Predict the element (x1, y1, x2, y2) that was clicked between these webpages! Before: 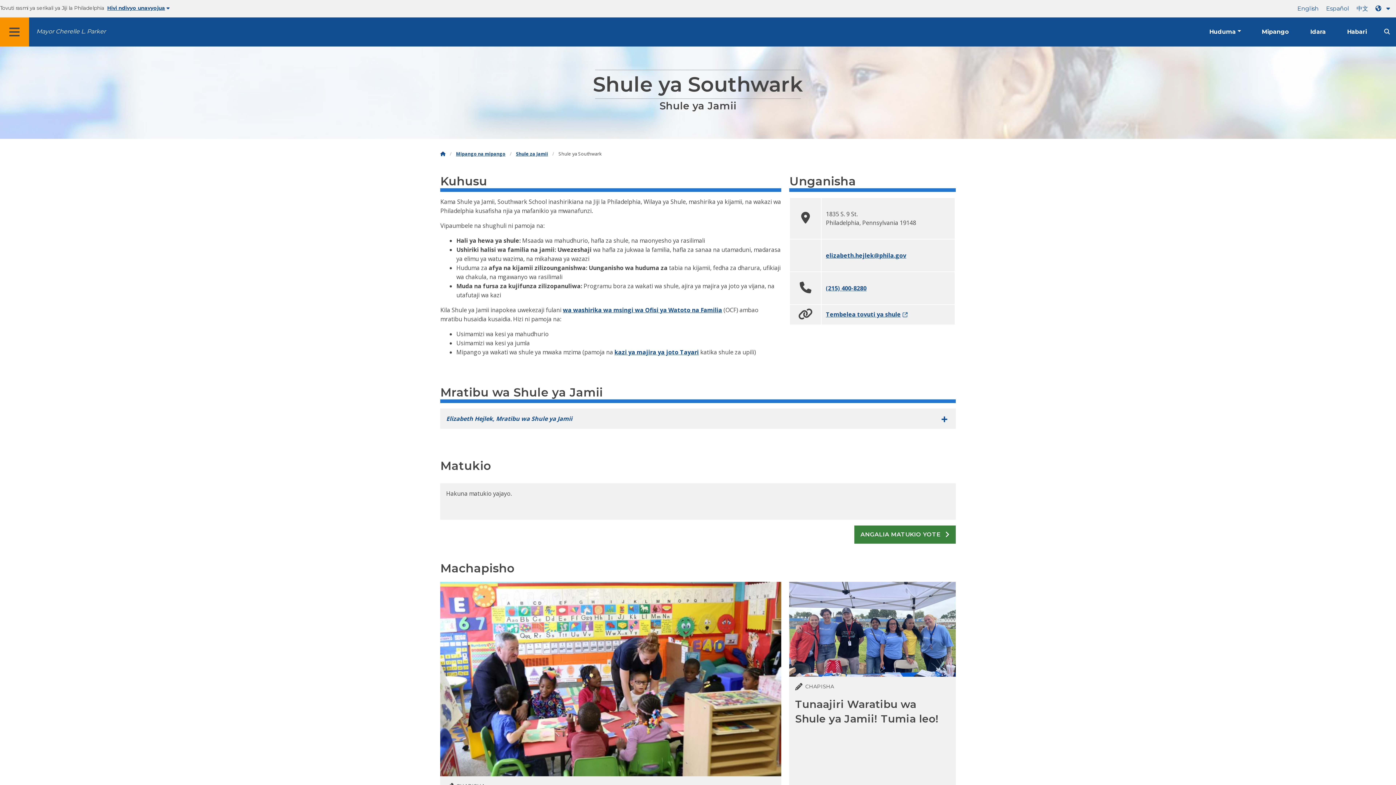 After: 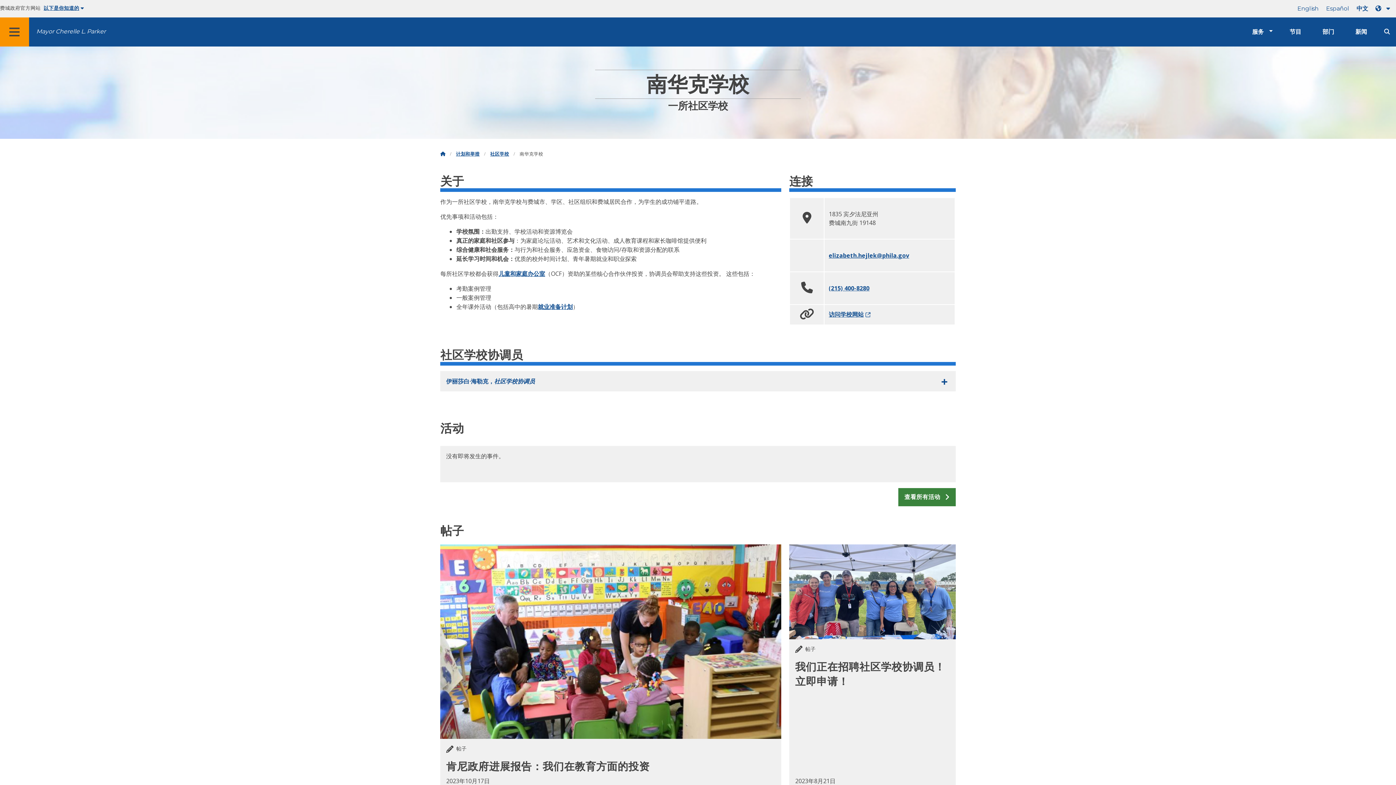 Action: bbox: (1354, 0, 1371, 17) label: 中文